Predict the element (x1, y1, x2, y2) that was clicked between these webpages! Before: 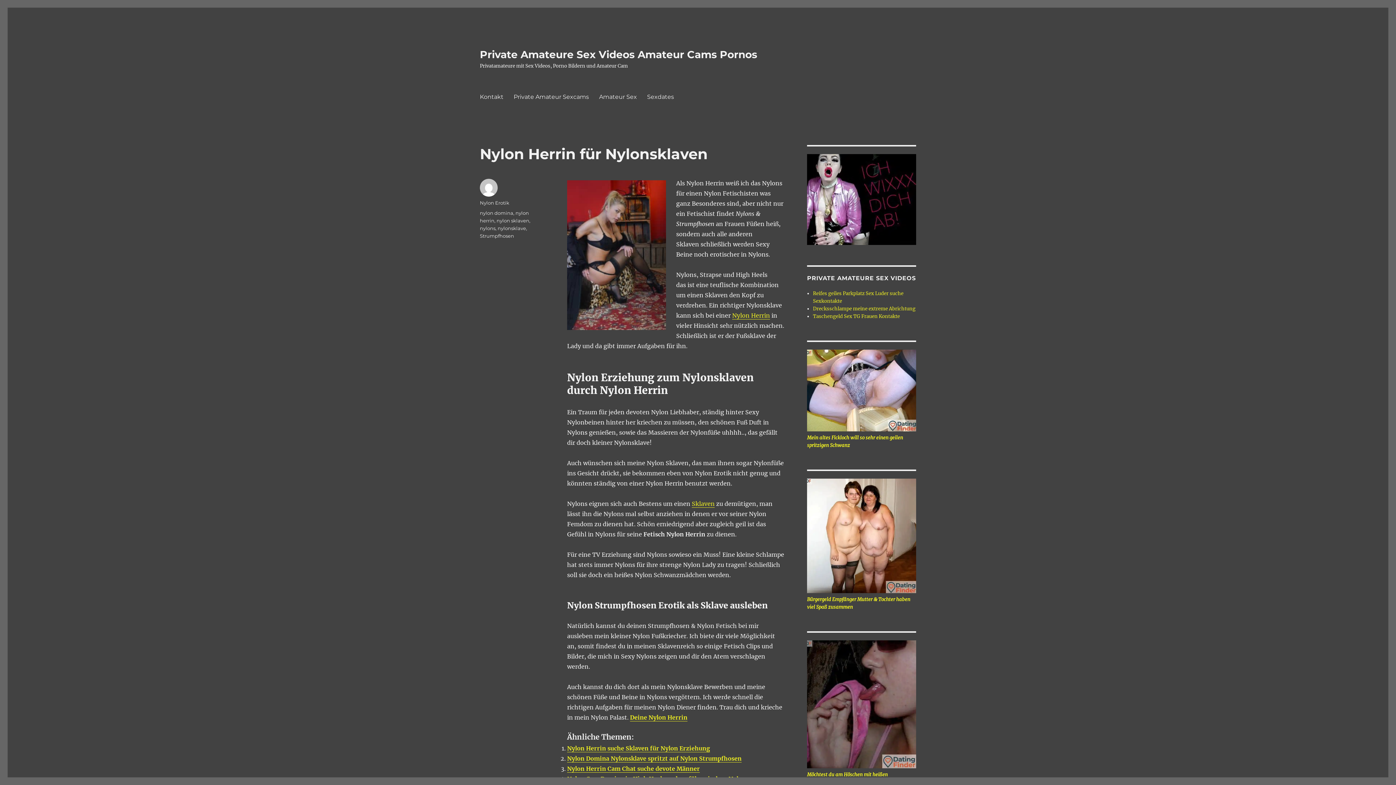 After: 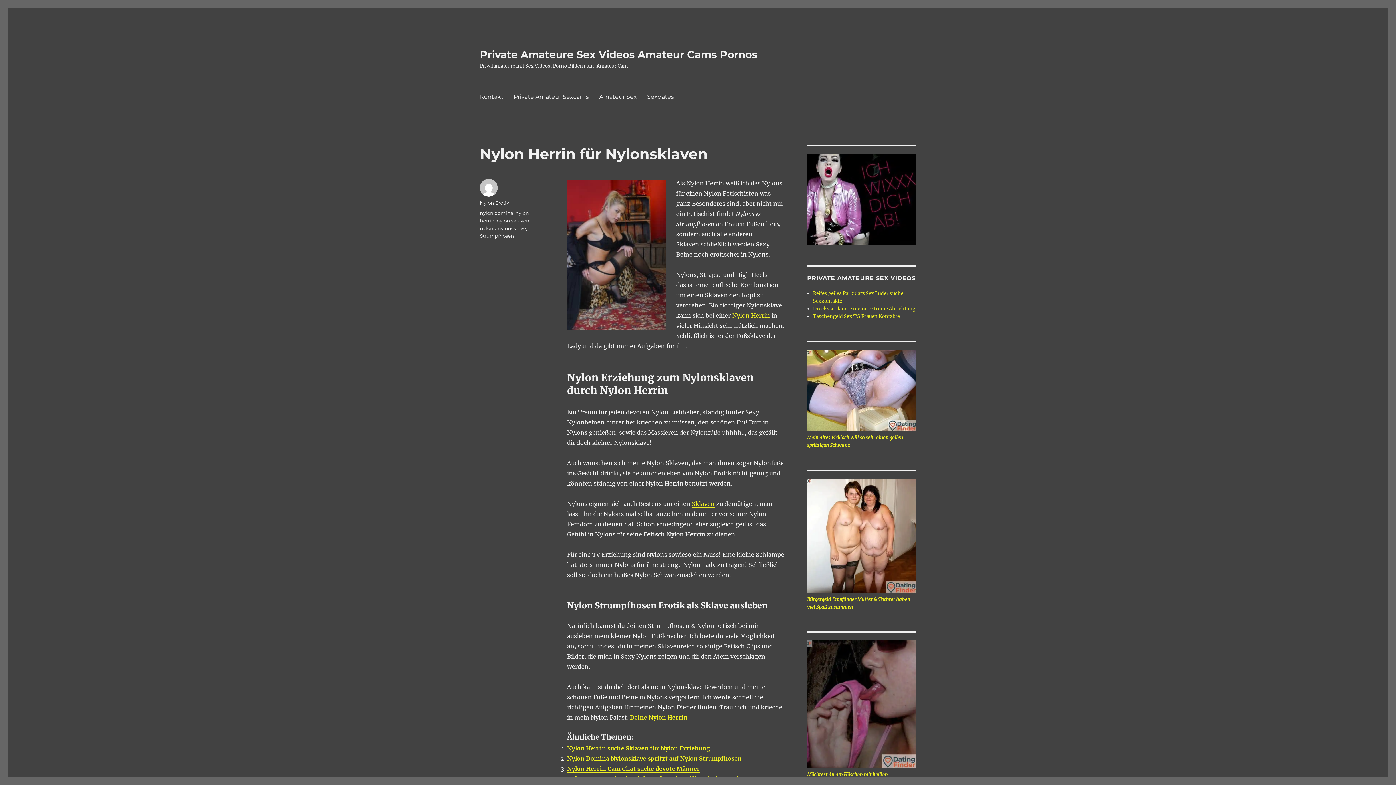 Action: bbox: (807, 640, 916, 768)